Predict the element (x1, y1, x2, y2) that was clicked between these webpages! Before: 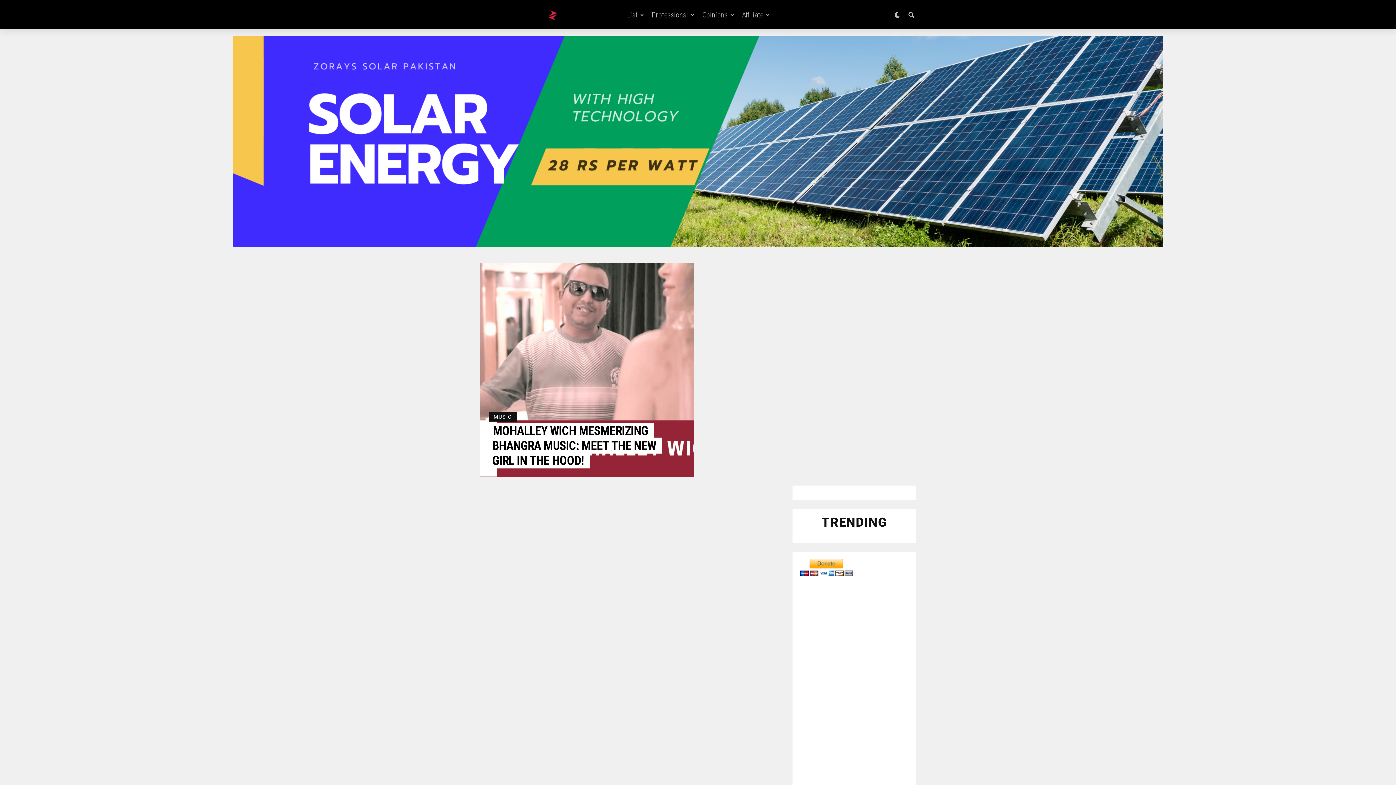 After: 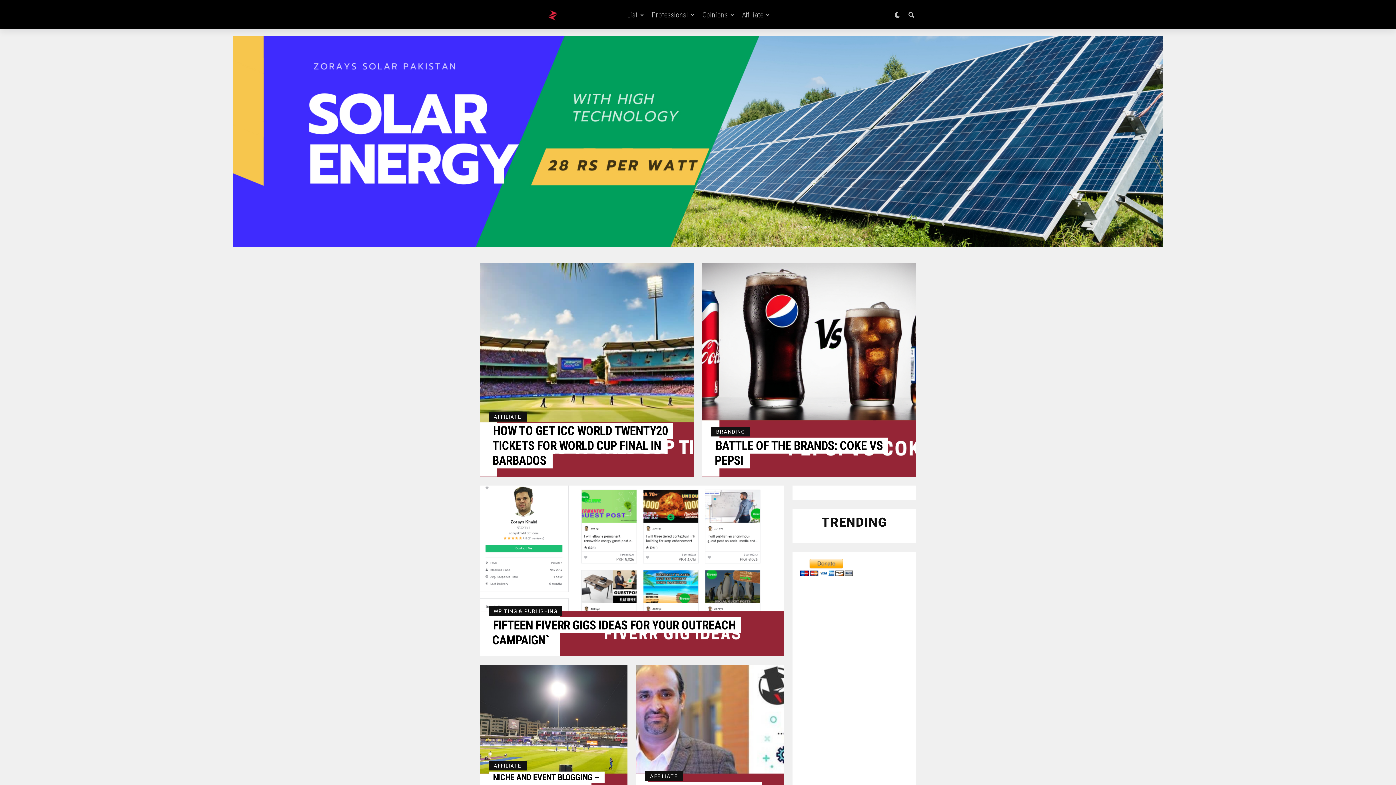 Action: label: Affiliate bbox: (738, 0, 767, 29)